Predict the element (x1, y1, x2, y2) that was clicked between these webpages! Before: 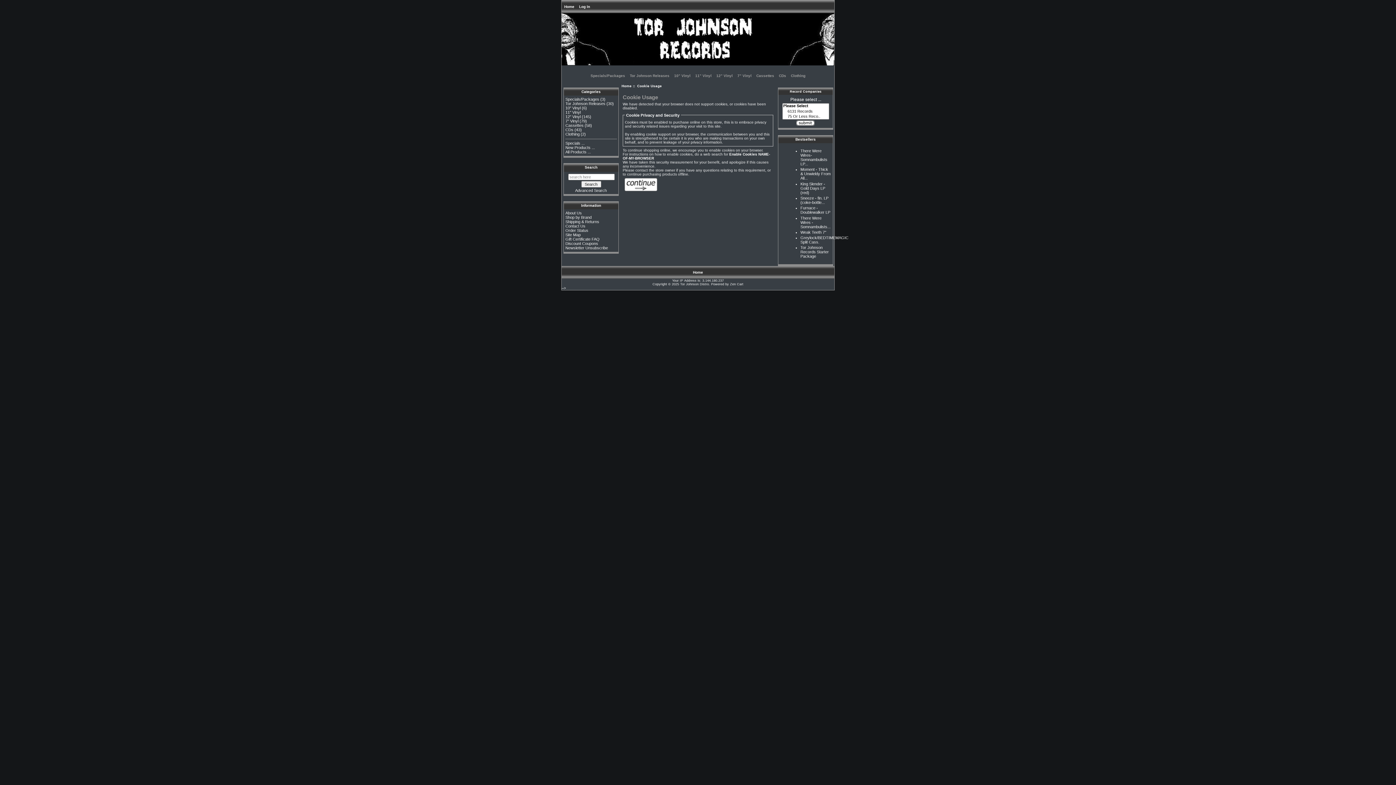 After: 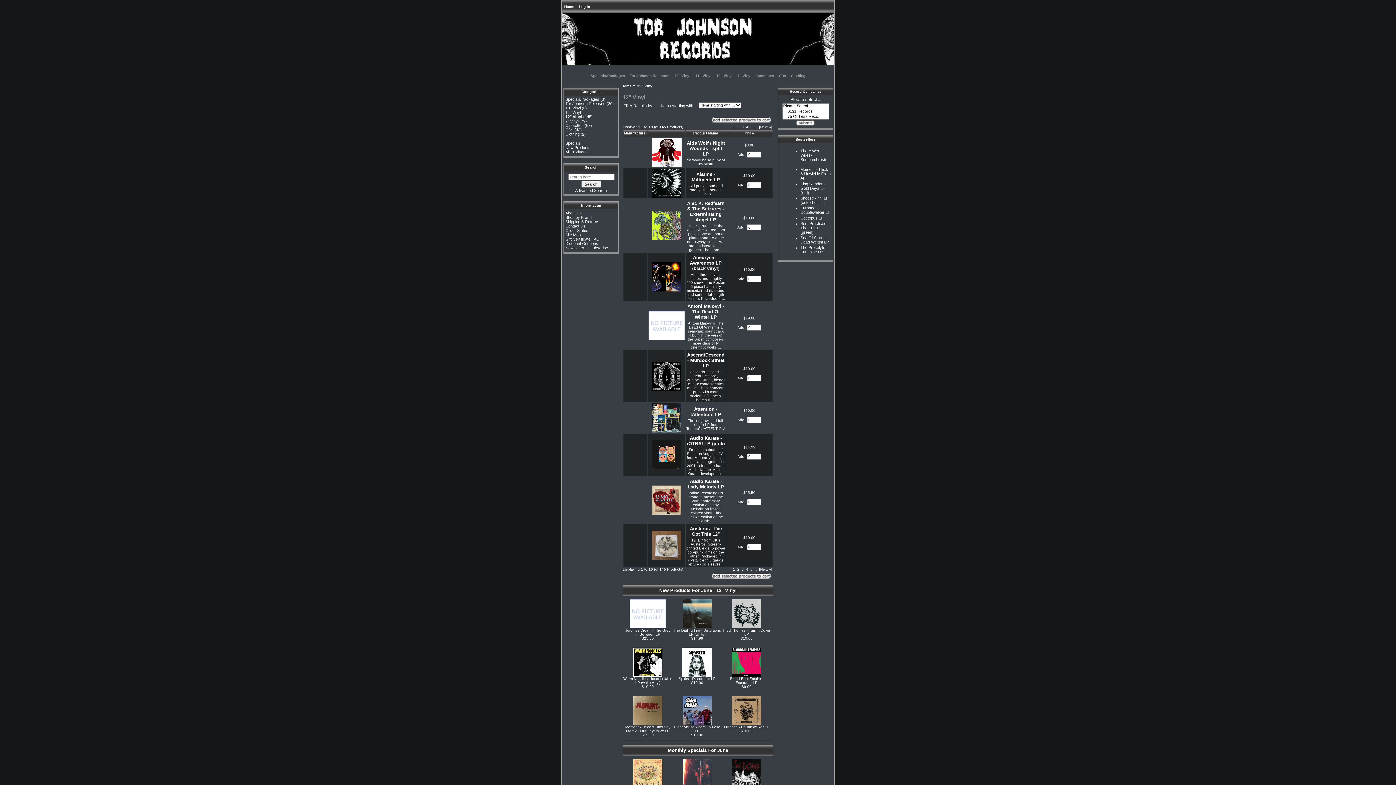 Action: label: 12" Vinyl bbox: (714, 73, 734, 77)